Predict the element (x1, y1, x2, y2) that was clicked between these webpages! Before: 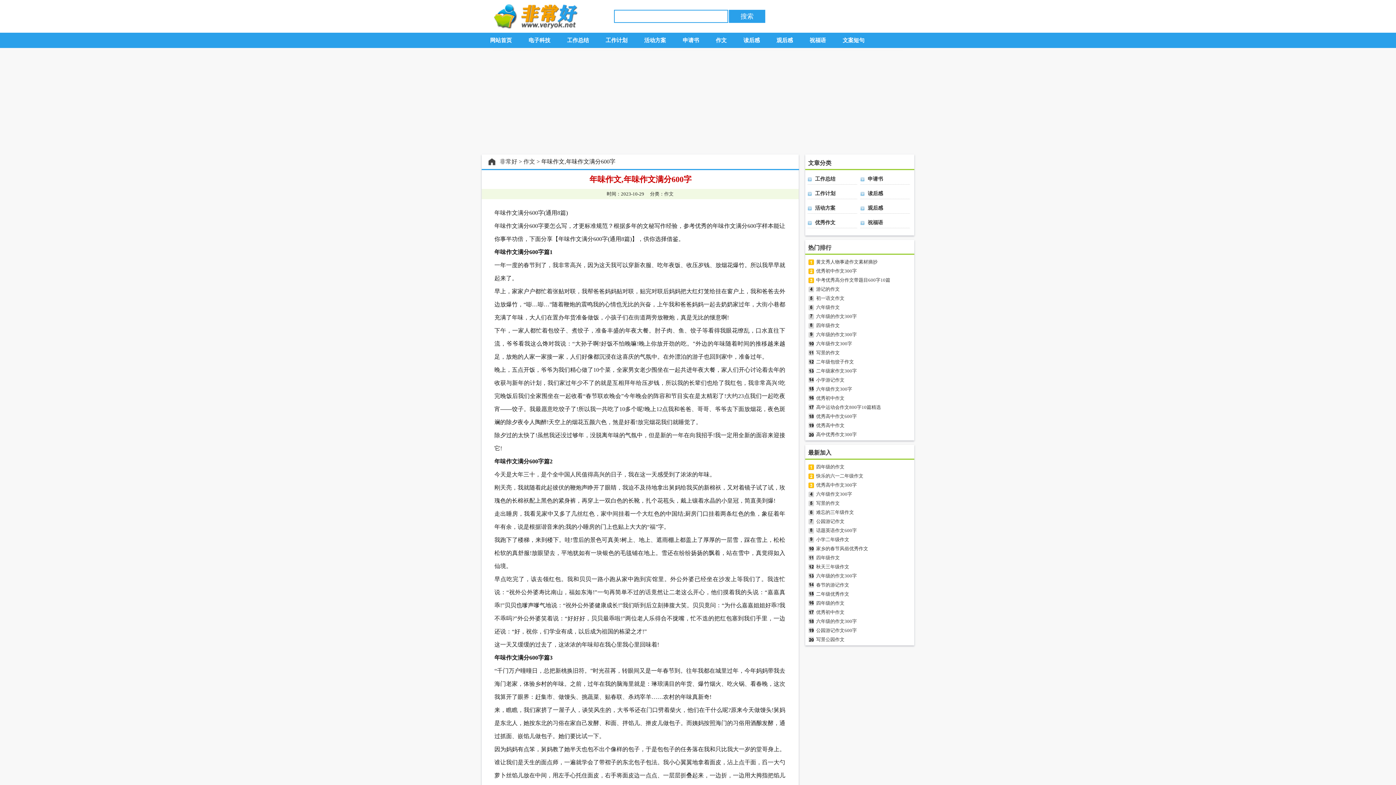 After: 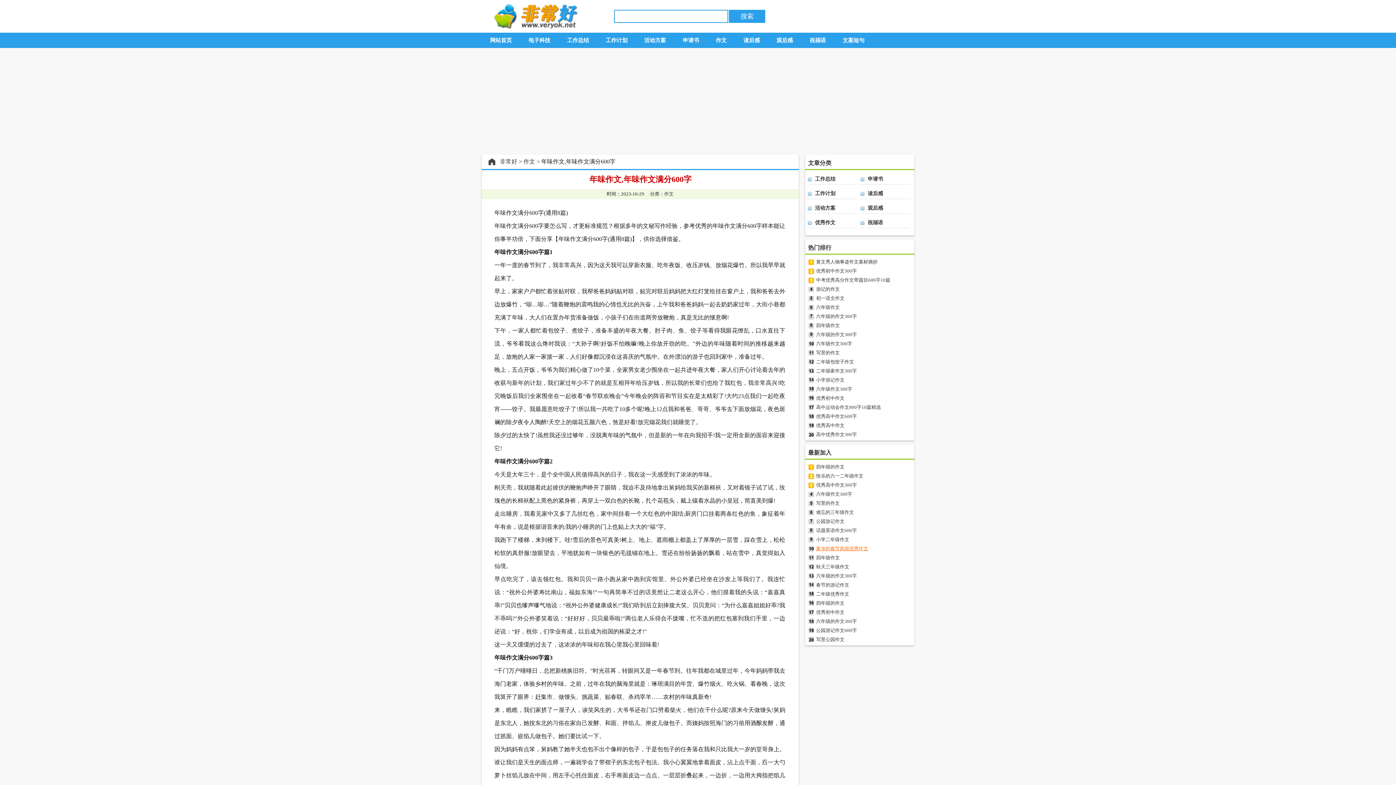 Action: label: 家乡的春节风俗优秀作文 bbox: (816, 546, 868, 551)